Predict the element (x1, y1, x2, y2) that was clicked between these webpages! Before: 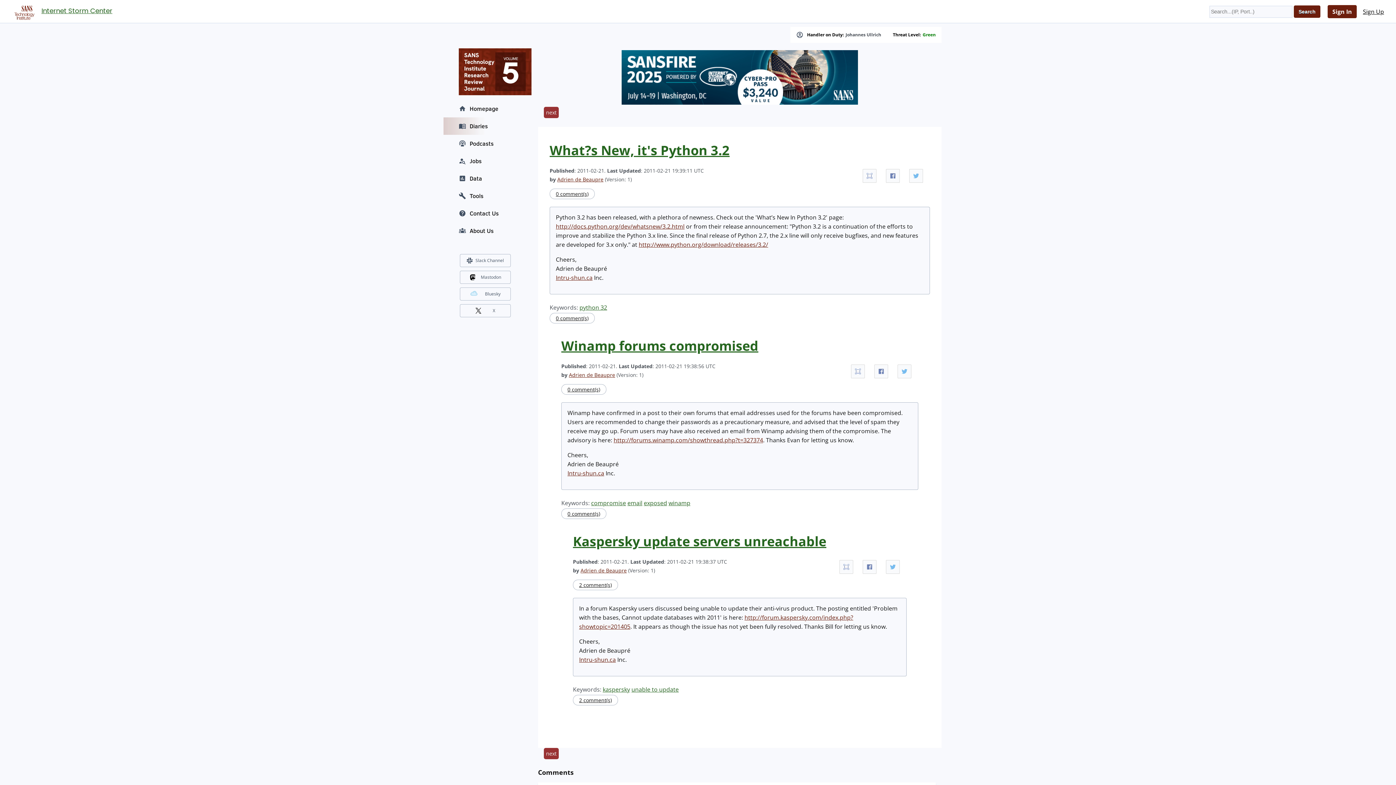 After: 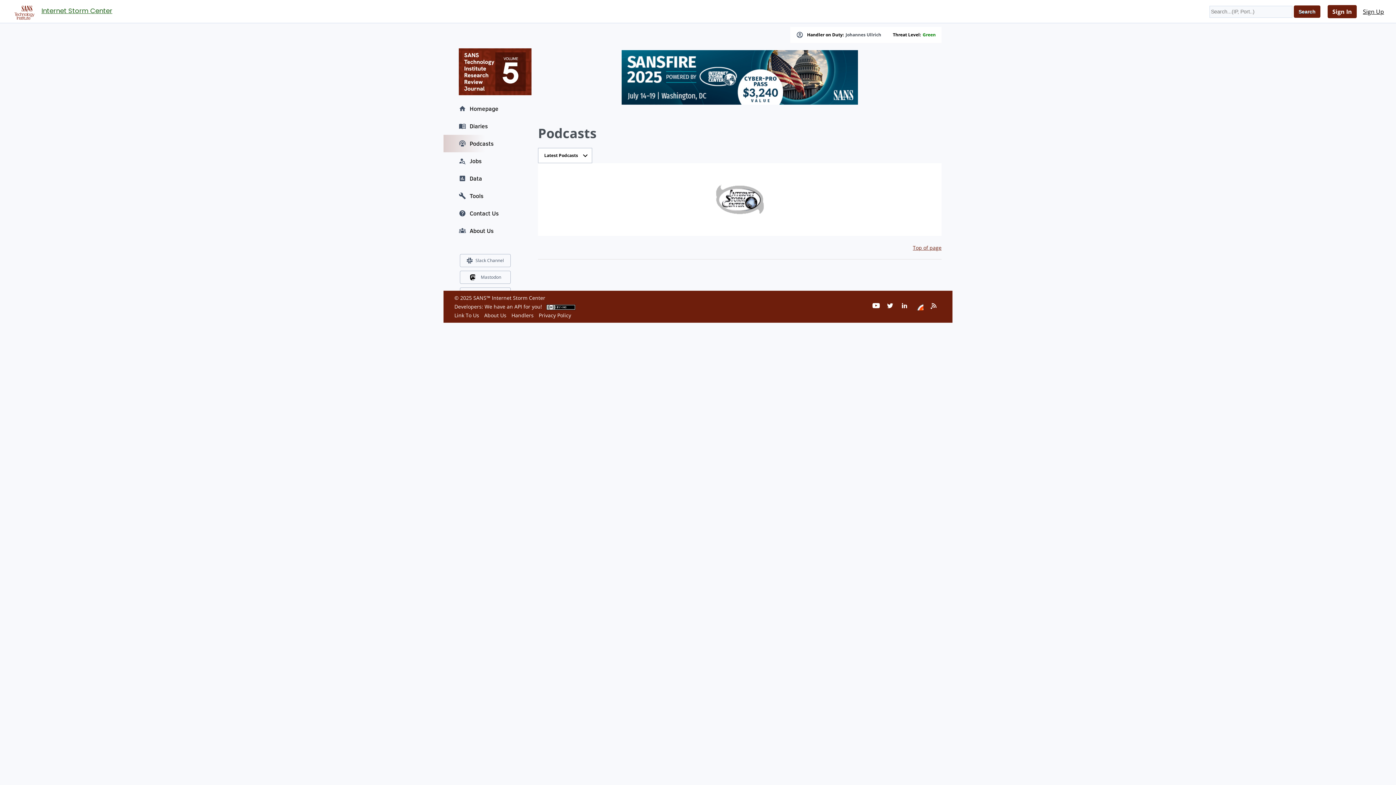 Action: label: Podcasts bbox: (443, 134, 527, 152)